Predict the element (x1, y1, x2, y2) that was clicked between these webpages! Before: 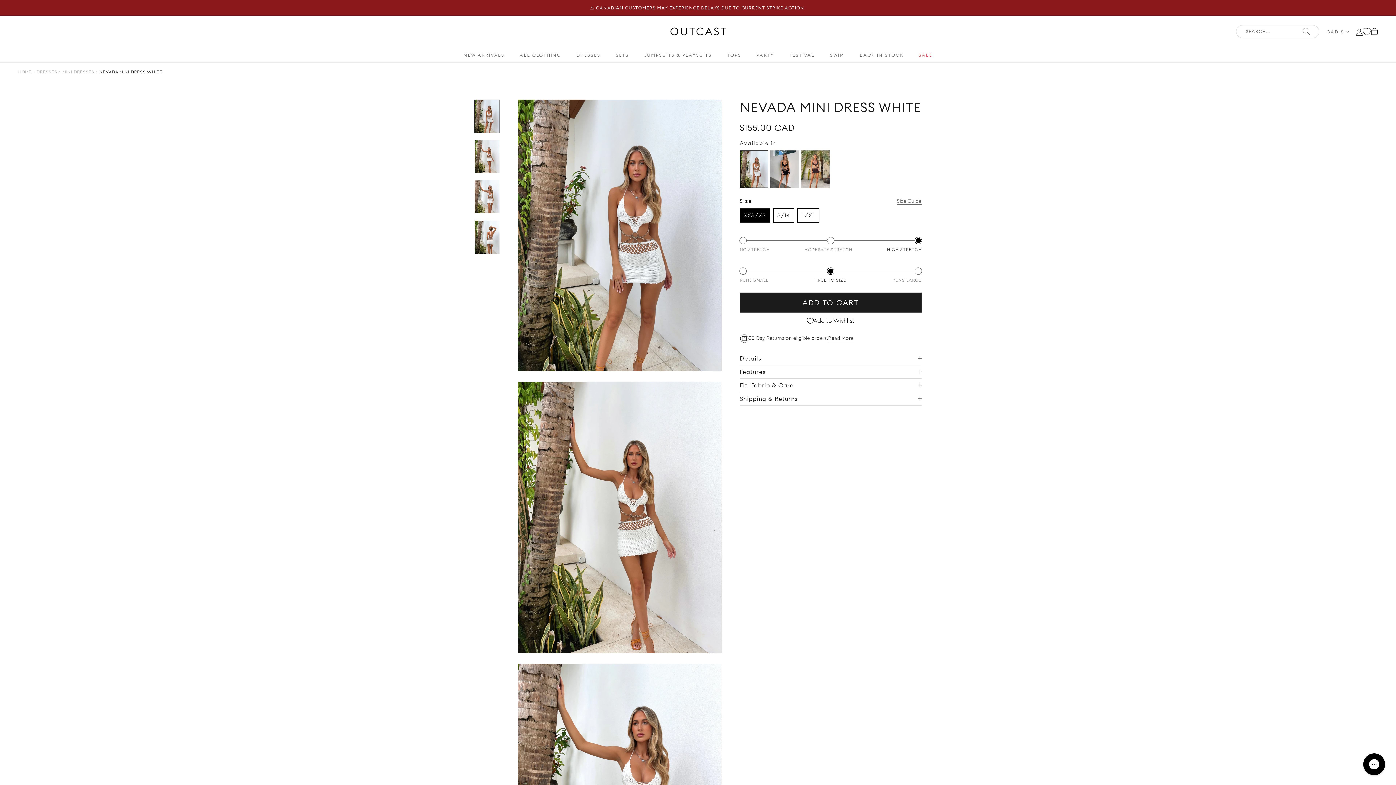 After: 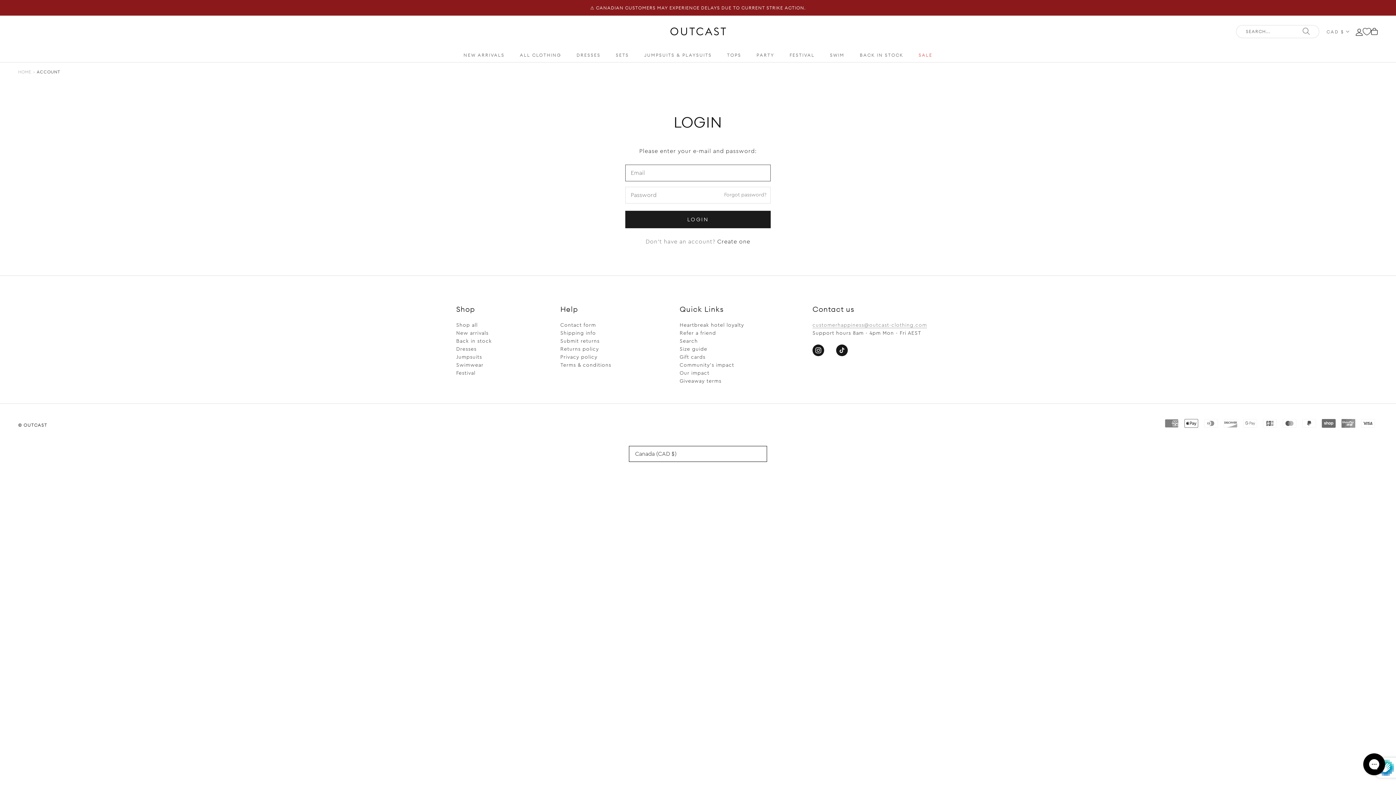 Action: bbox: (1356, 27, 1363, 35)